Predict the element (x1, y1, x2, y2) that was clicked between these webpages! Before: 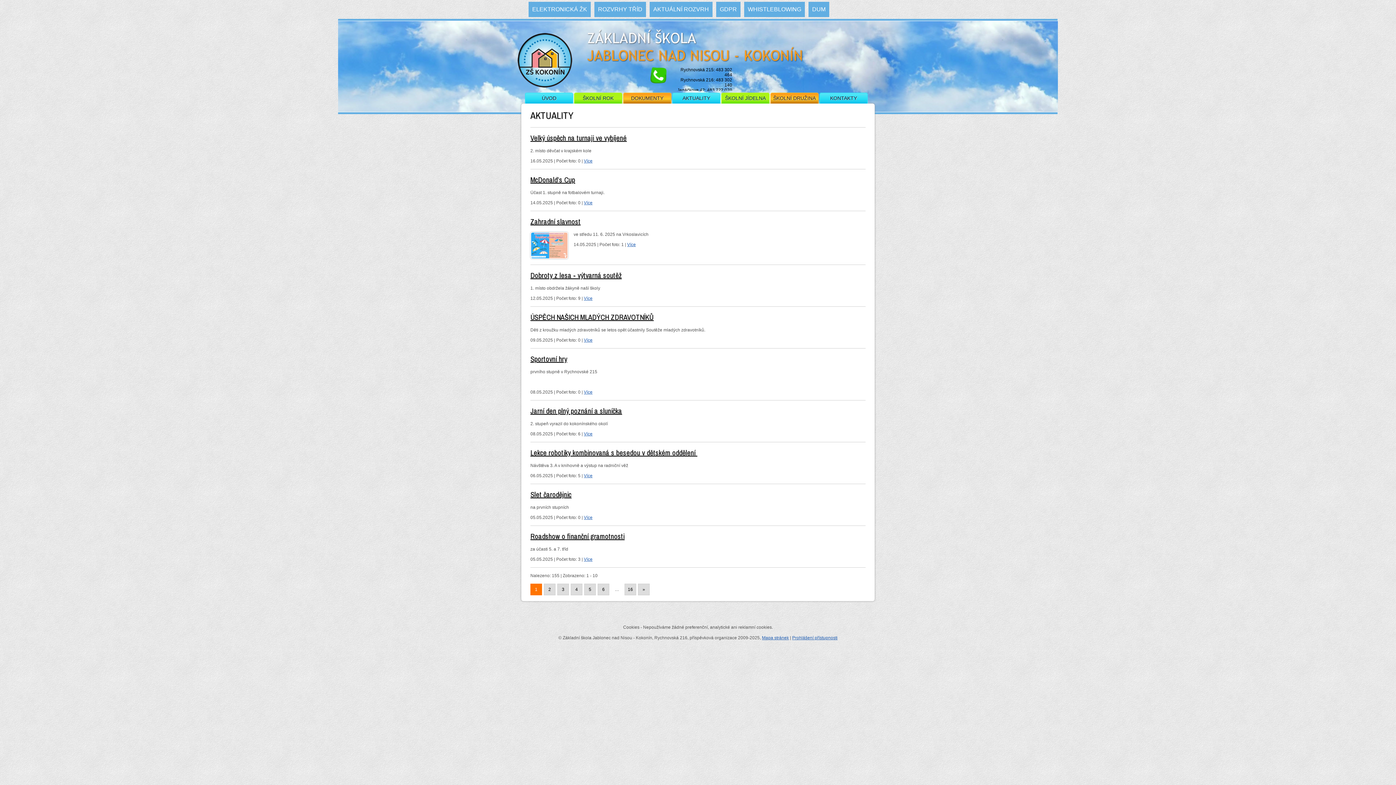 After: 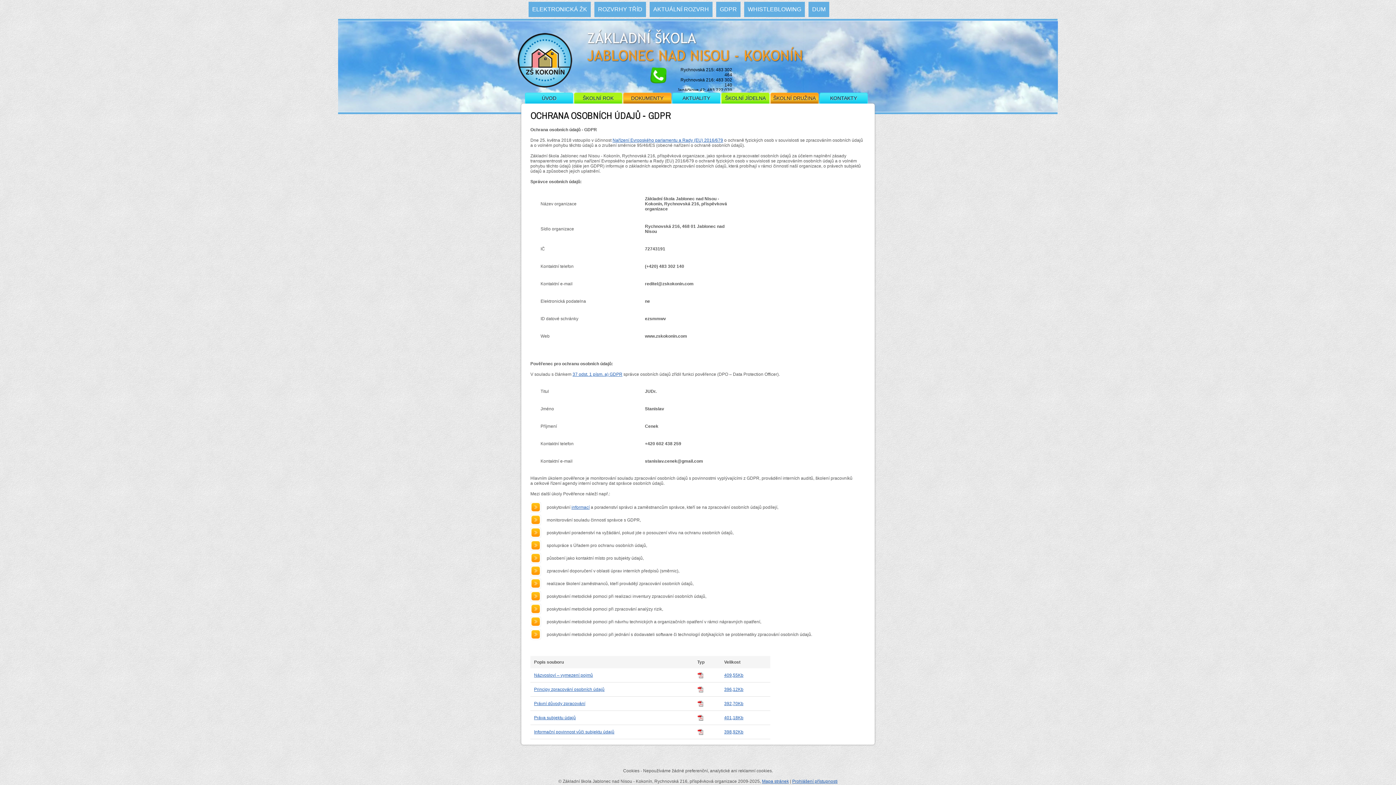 Action: bbox: (716, 1, 740, 17) label: GDPR